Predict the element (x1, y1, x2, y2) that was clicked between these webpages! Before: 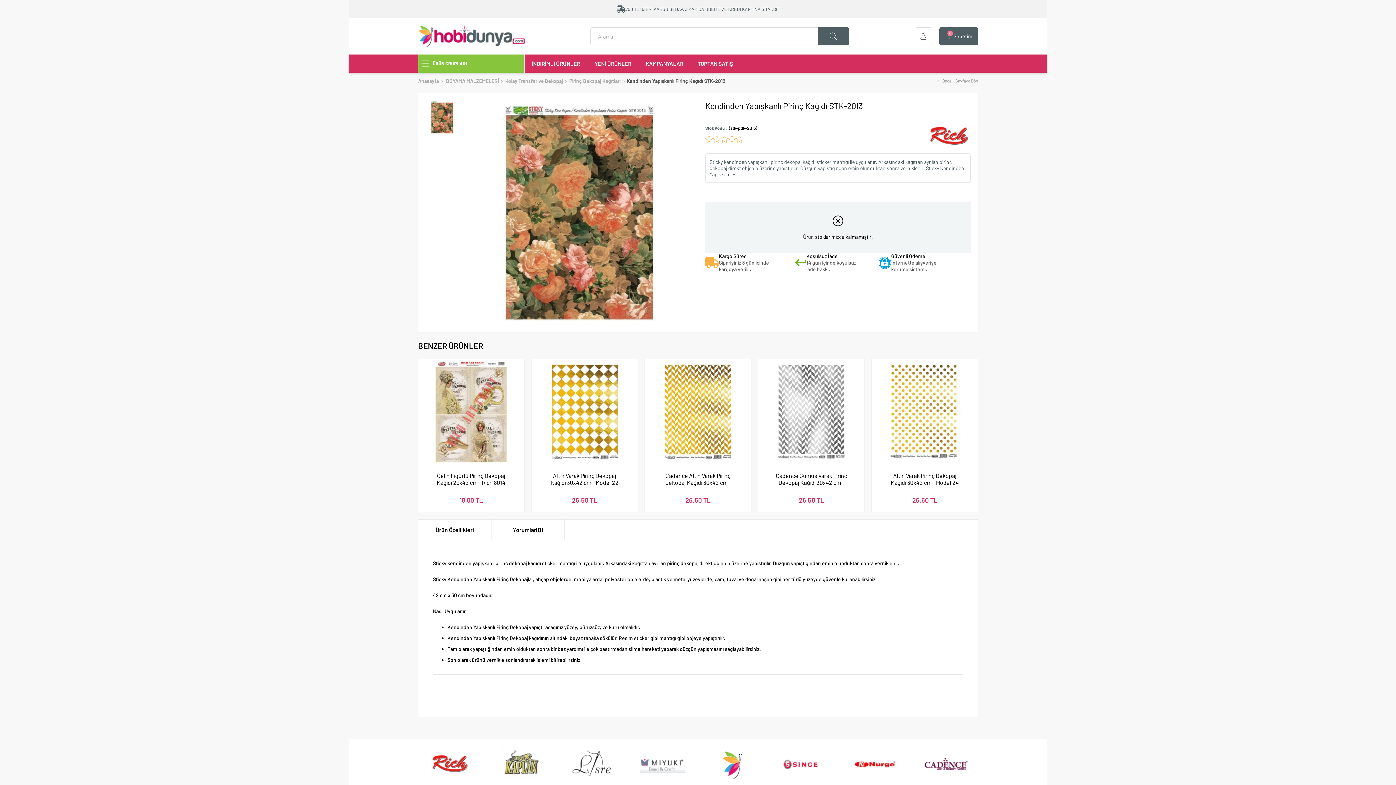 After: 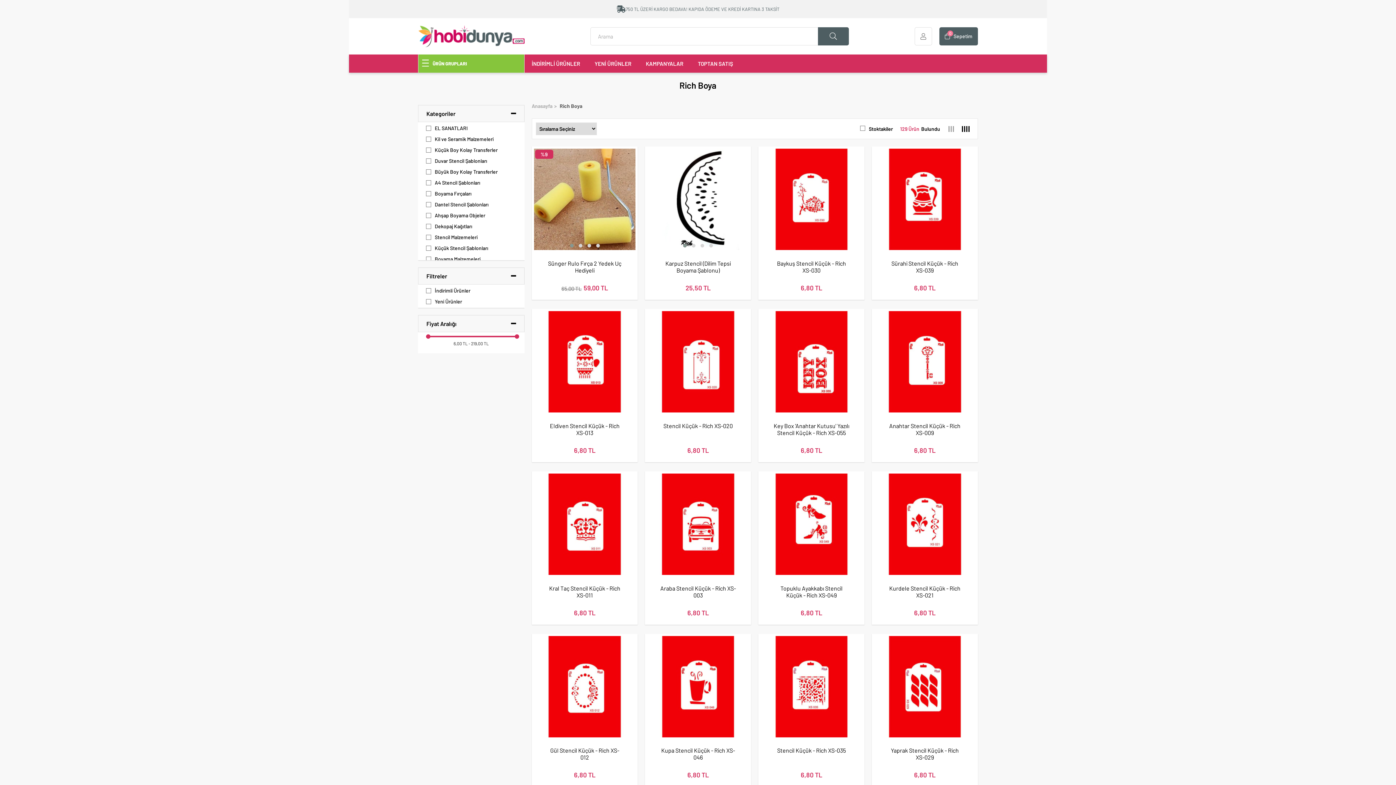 Action: bbox: (418, 746, 481, 781)